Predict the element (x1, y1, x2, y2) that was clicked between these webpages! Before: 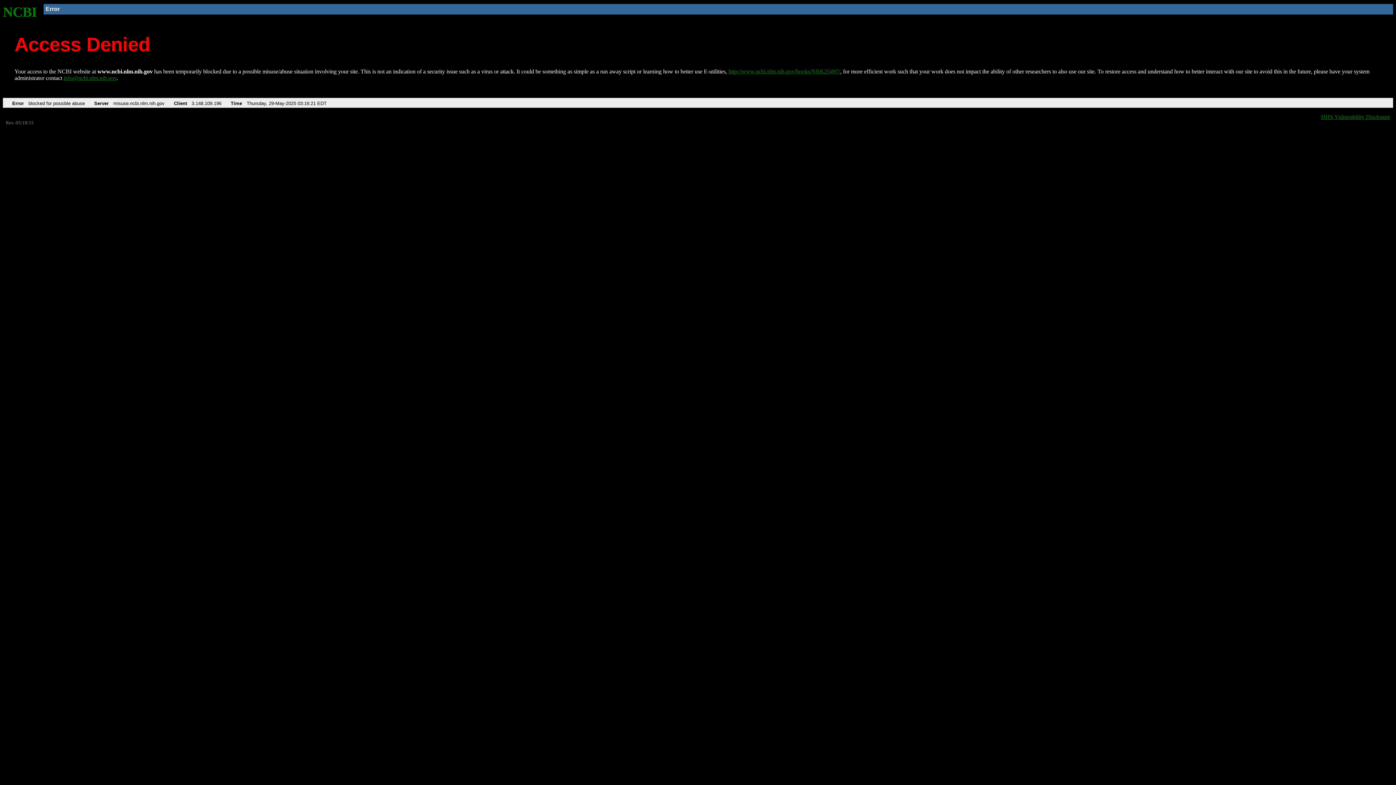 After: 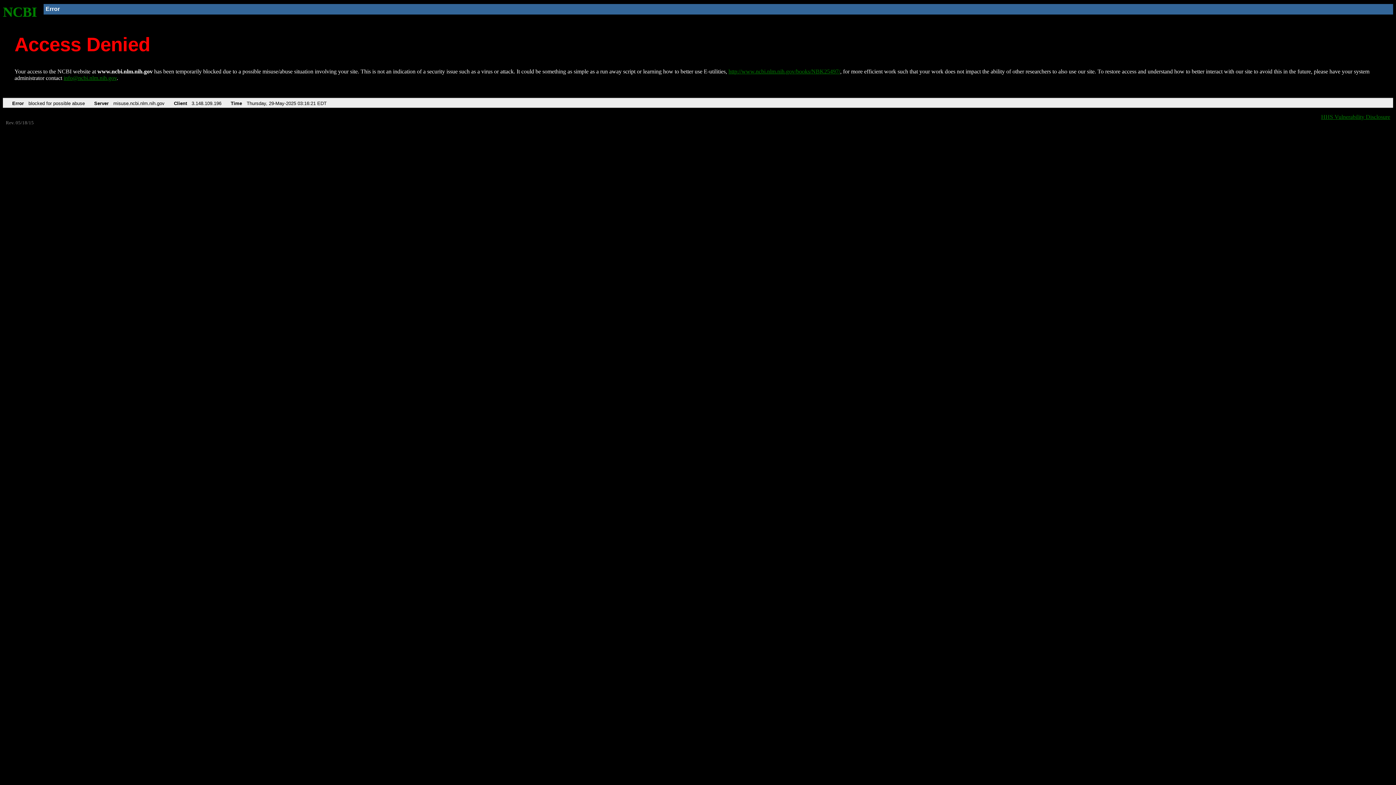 Action: label: info@ncbi.nlm.nih.gov bbox: (63, 75, 116, 81)